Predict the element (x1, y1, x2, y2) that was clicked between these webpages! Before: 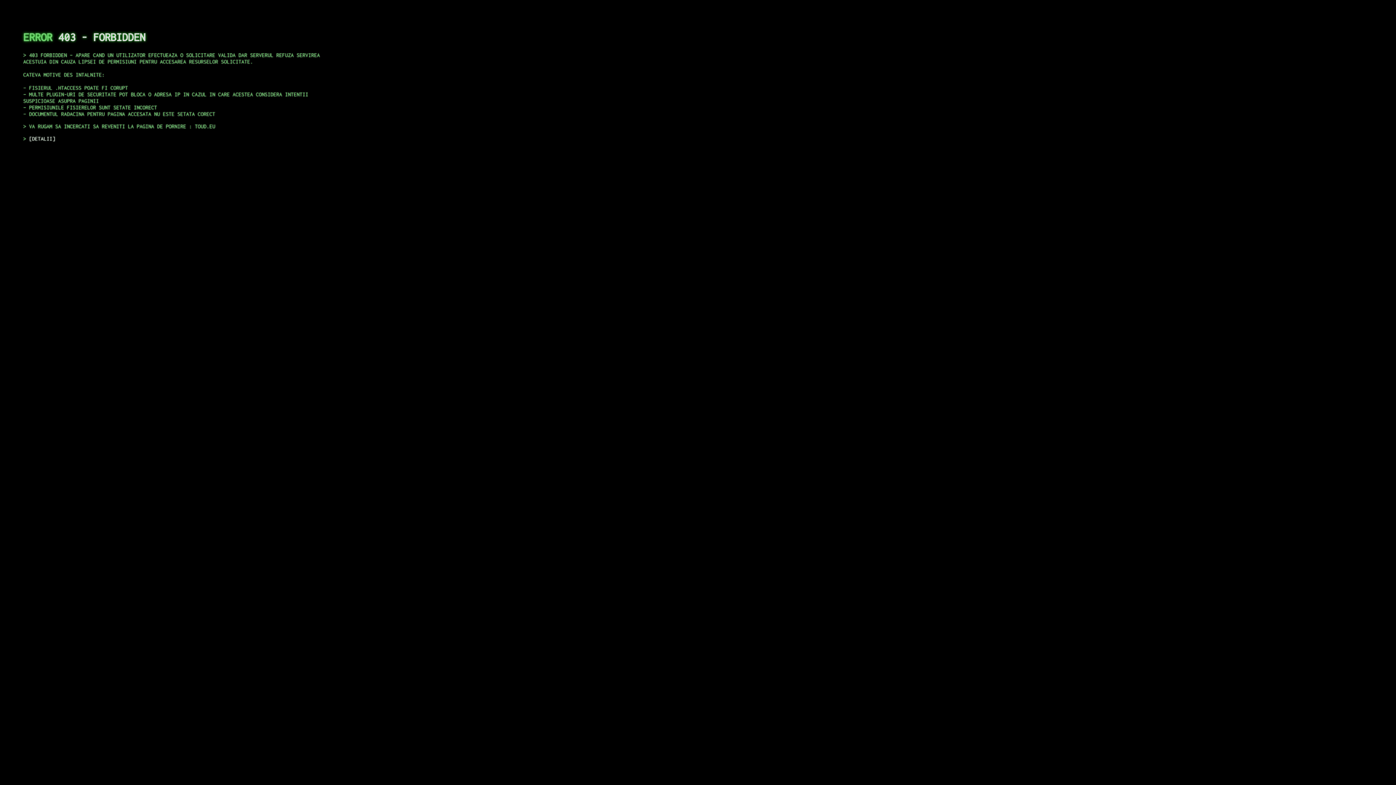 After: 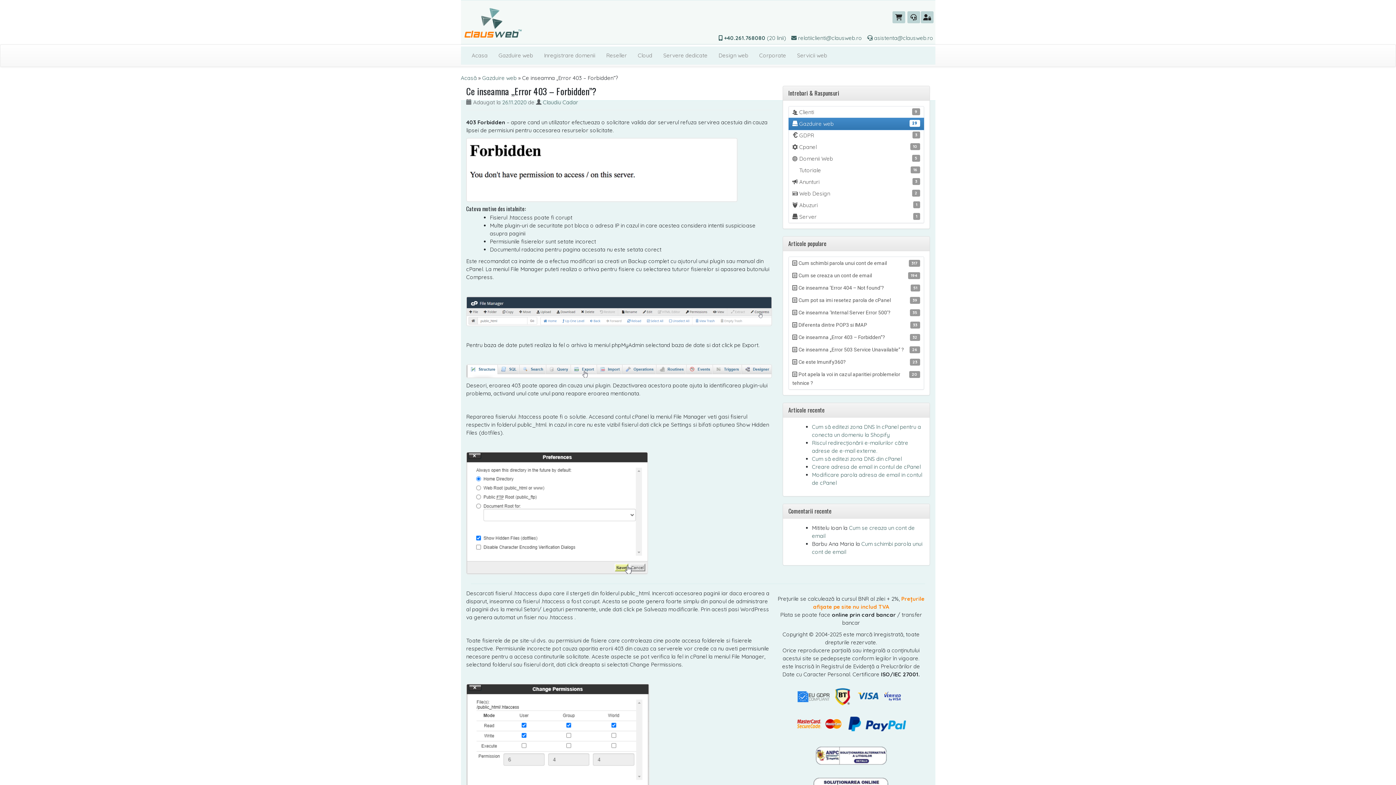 Action: bbox: (29, 135, 55, 141) label: DETALII